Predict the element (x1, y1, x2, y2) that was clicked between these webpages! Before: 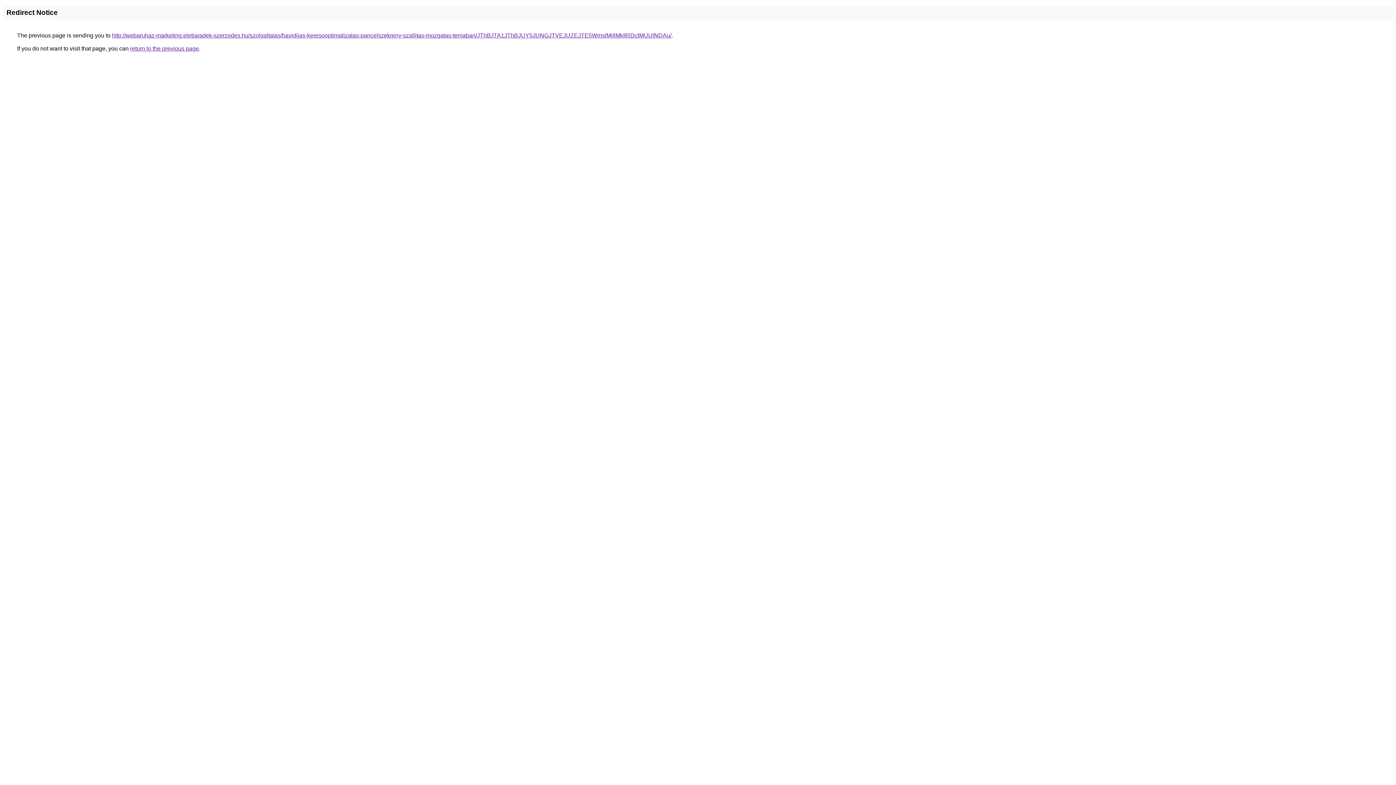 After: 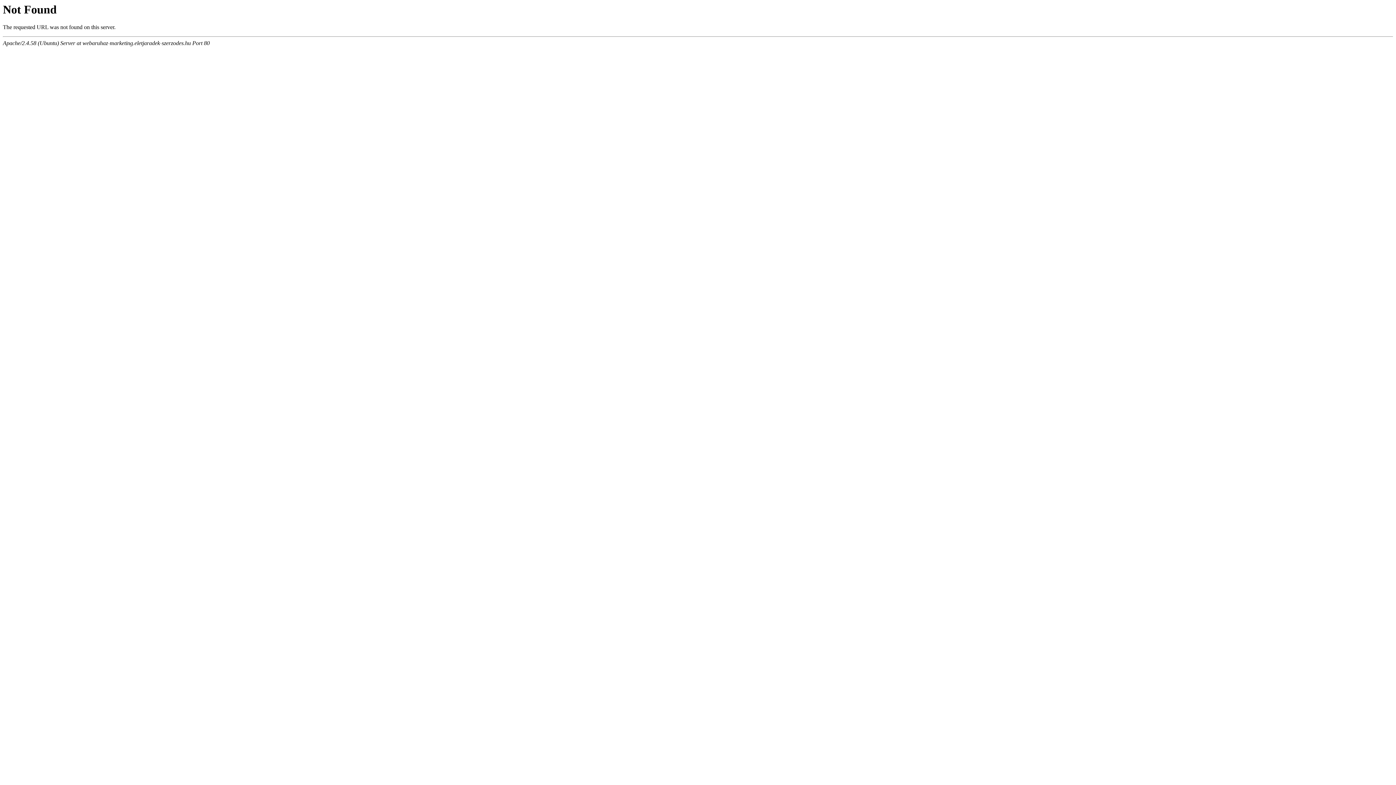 Action: label: http://webaruhaz-marketing.eletjaradek-szerzodes.hu/szolgaltatas/havidijas-keresooptimalizalas-pancelszekreny-szallitas-mozgatas-temaban/JThBJTA1JThBJUY5JUNGJTVEJUZEJTE5WmslMjIlMkIlRDclMUUlNDAu/ bbox: (112, 32, 671, 38)